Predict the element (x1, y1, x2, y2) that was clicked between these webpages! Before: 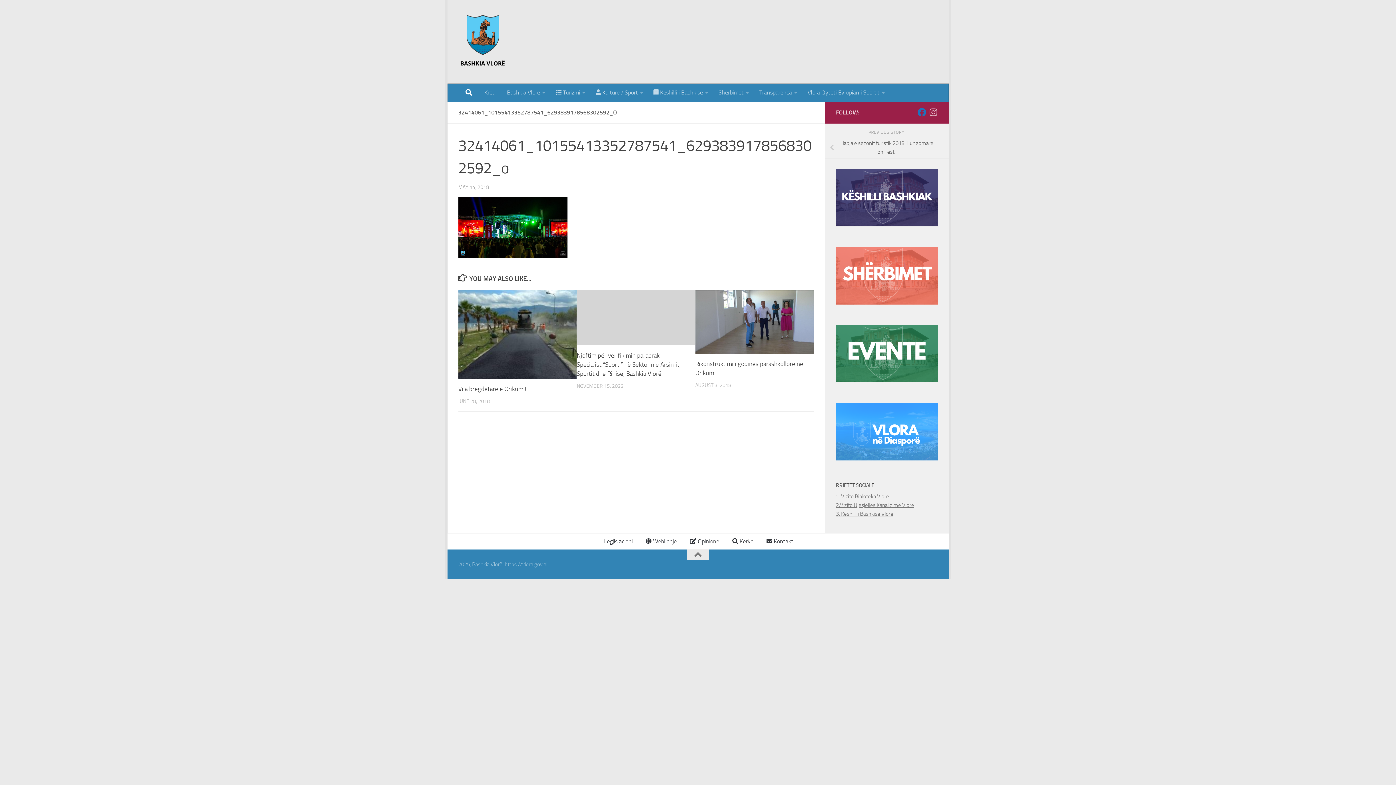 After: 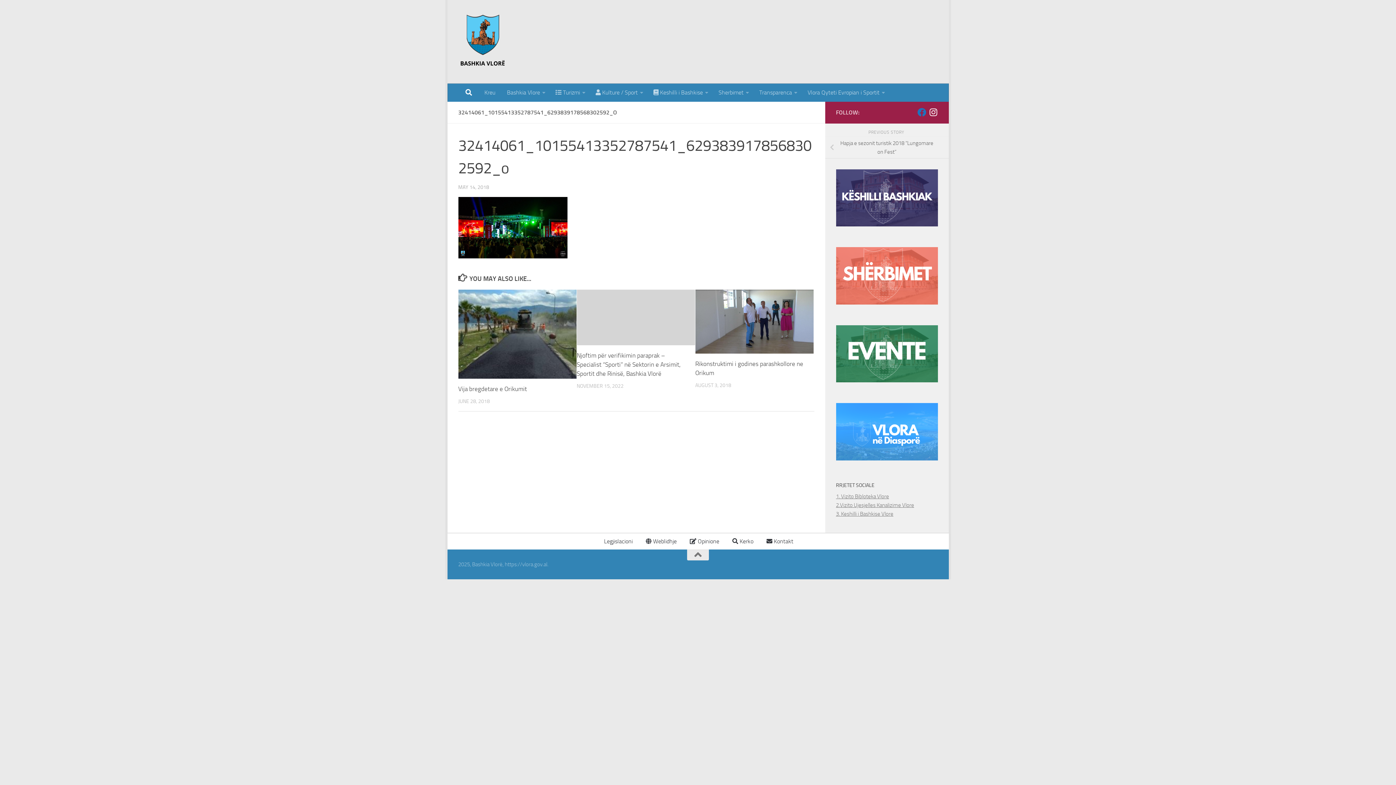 Action: bbox: (929, 107, 938, 116) label: Follow us on Instagram